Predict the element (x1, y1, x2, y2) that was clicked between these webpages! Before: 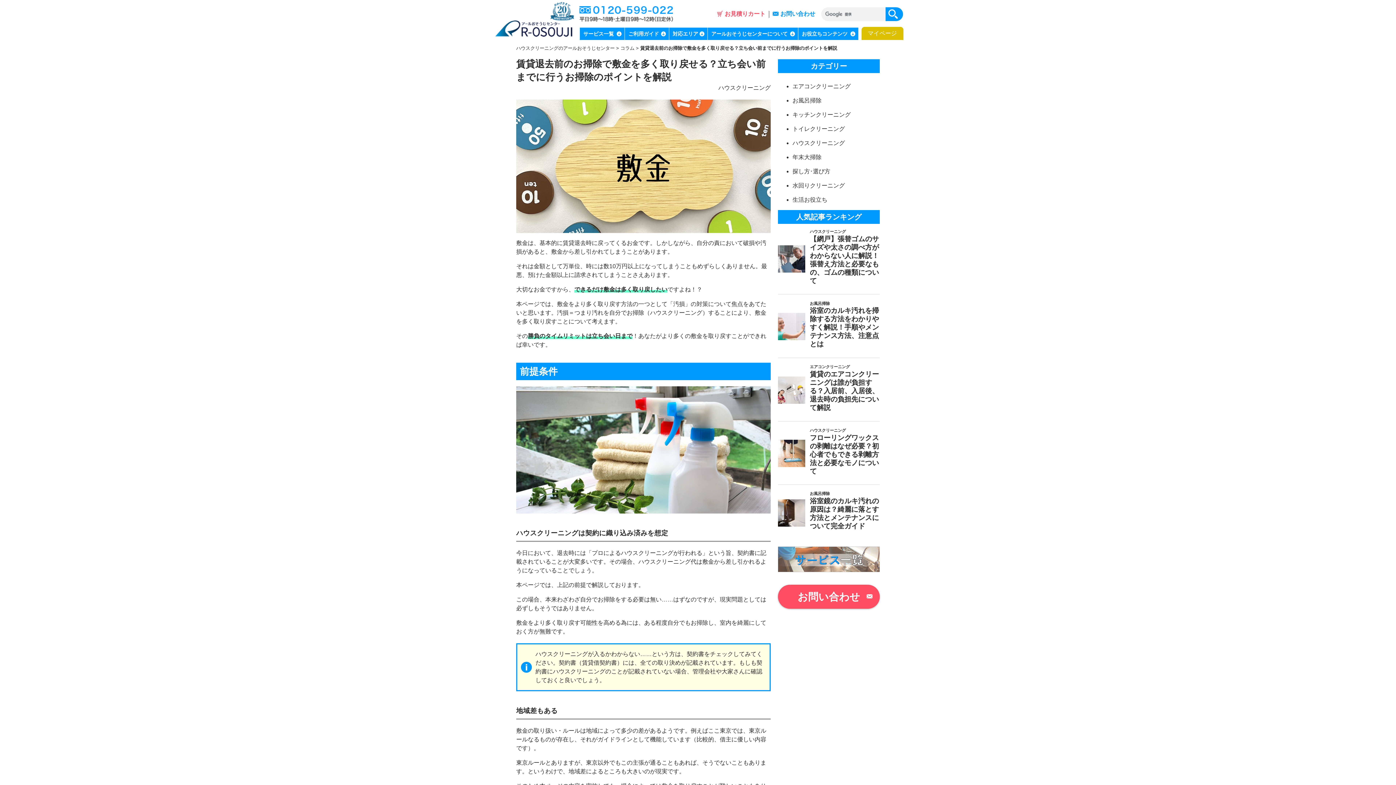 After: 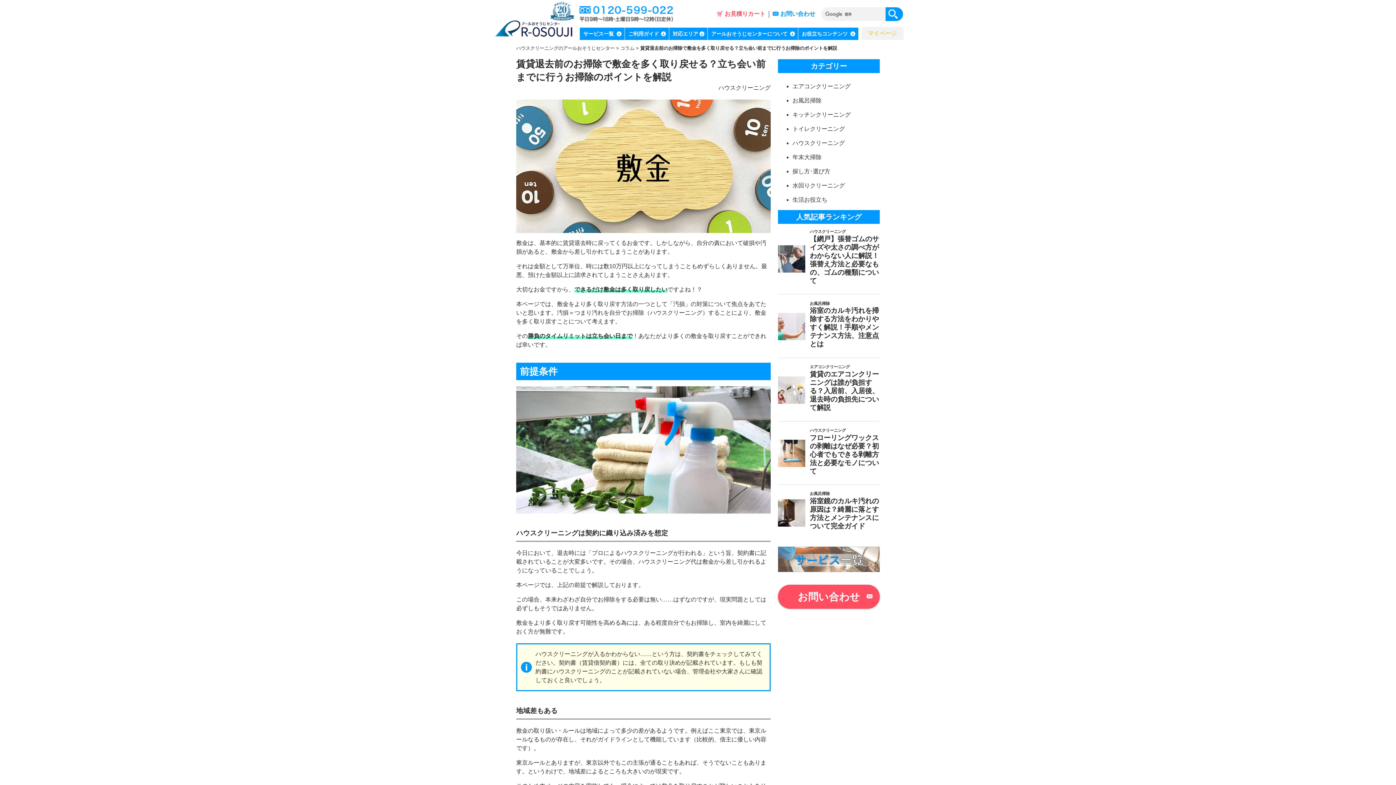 Action: label: マイページ bbox: (861, 26, 903, 40)